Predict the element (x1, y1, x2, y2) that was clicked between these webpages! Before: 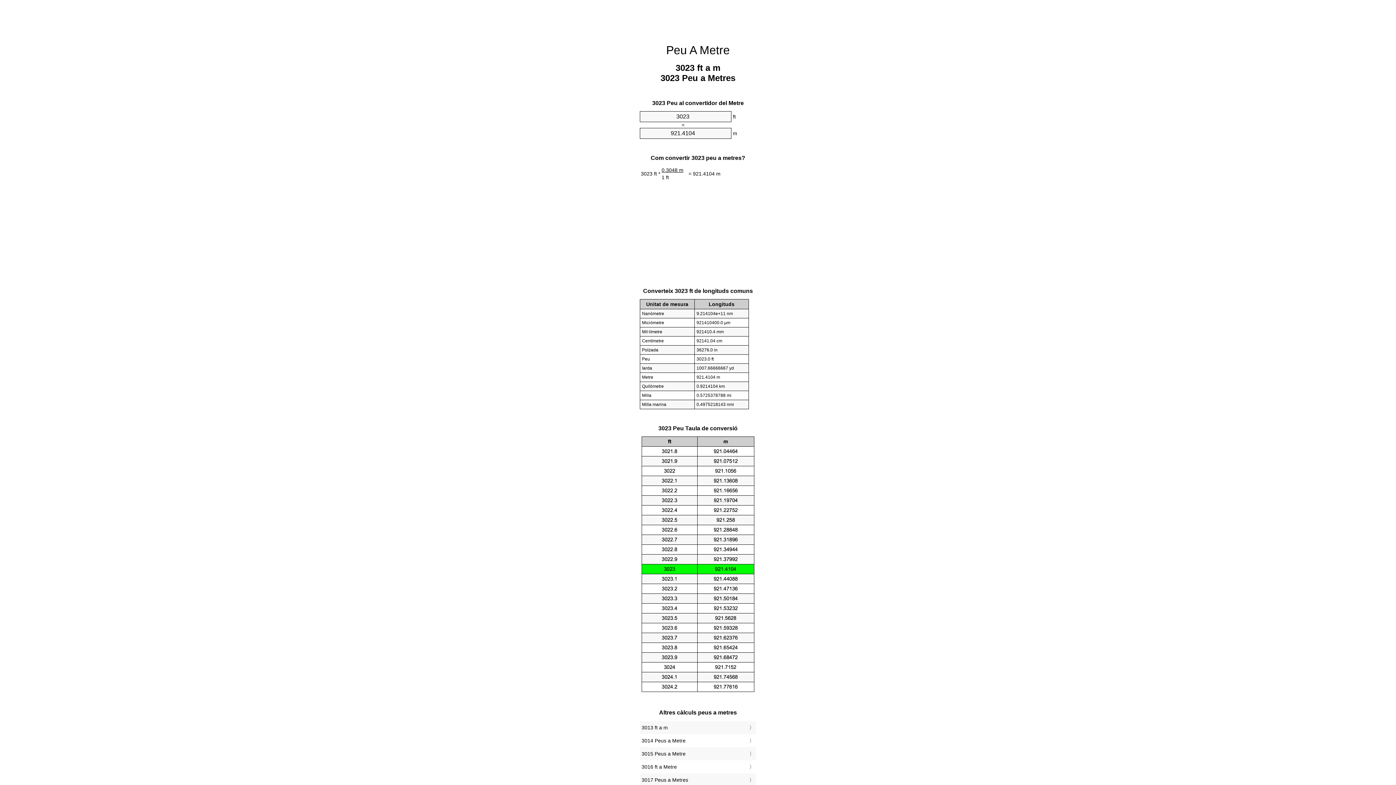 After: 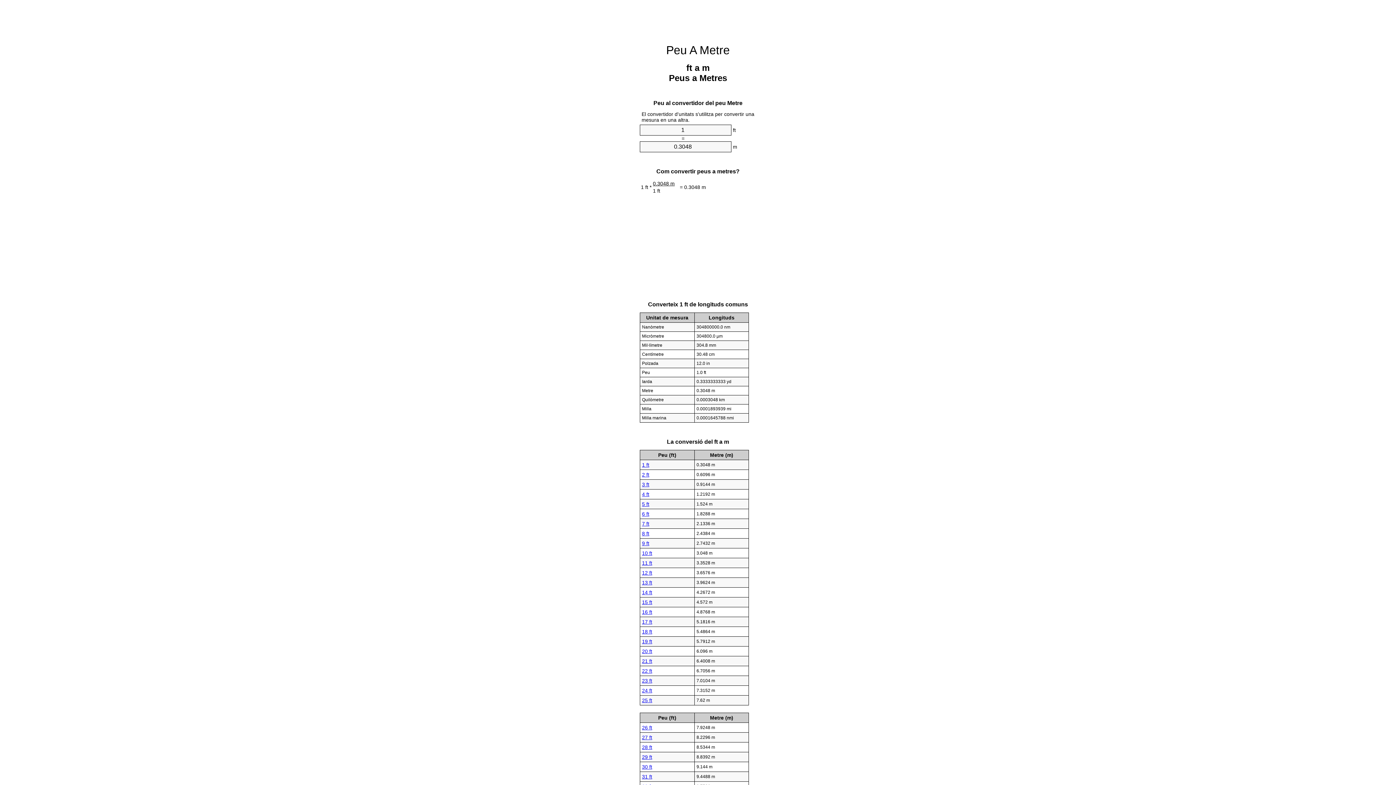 Action: label: Peu A Metre bbox: (666, 43, 730, 56)